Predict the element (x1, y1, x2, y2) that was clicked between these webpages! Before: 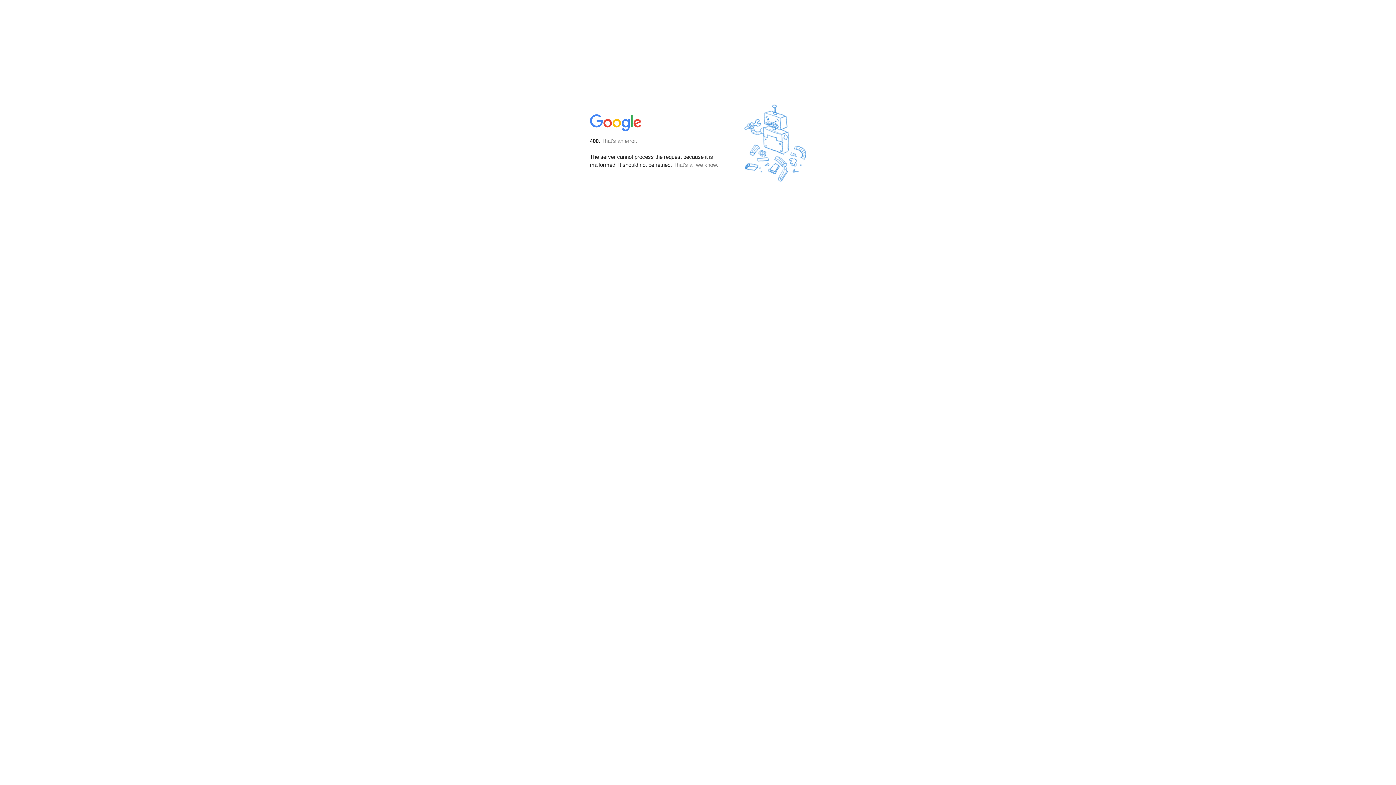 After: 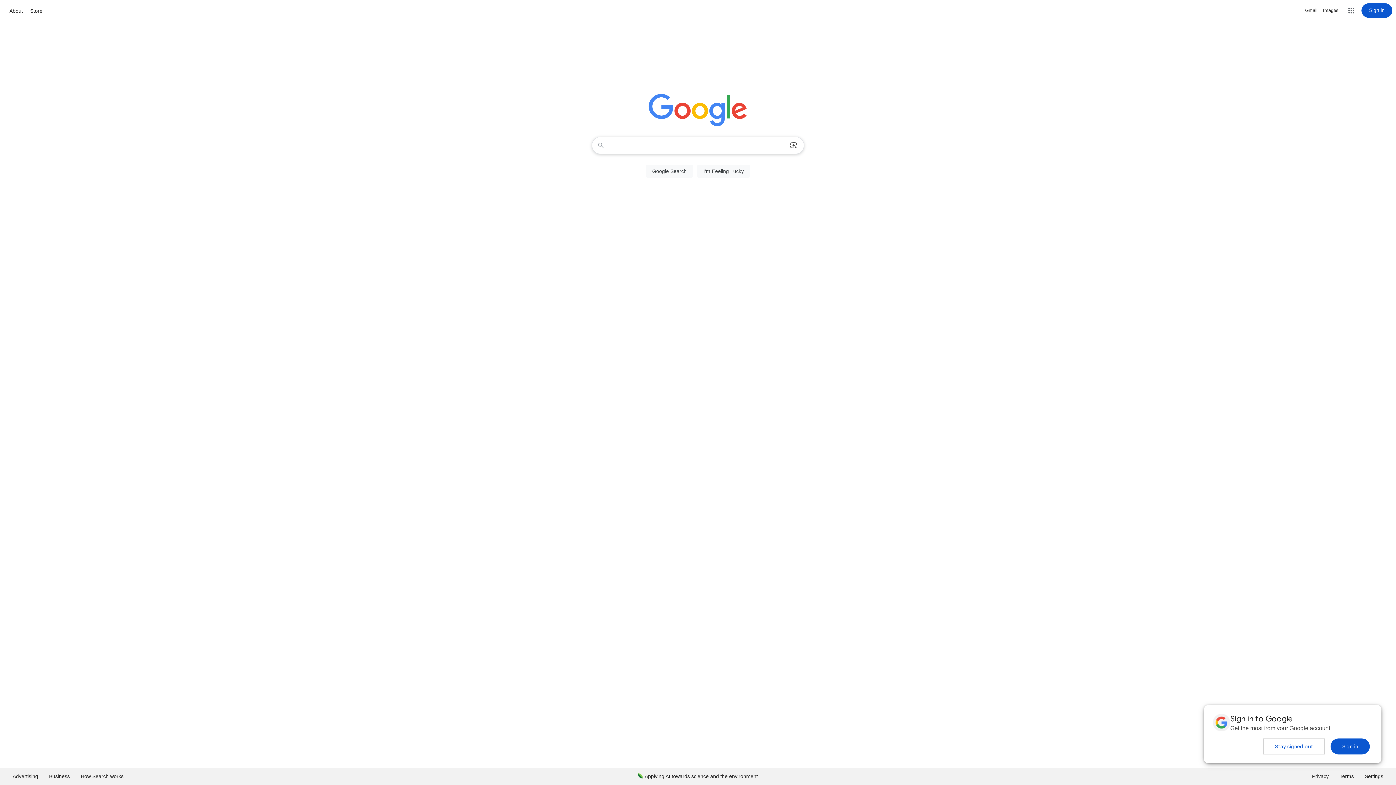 Action: bbox: (590, 127, 642, 134)